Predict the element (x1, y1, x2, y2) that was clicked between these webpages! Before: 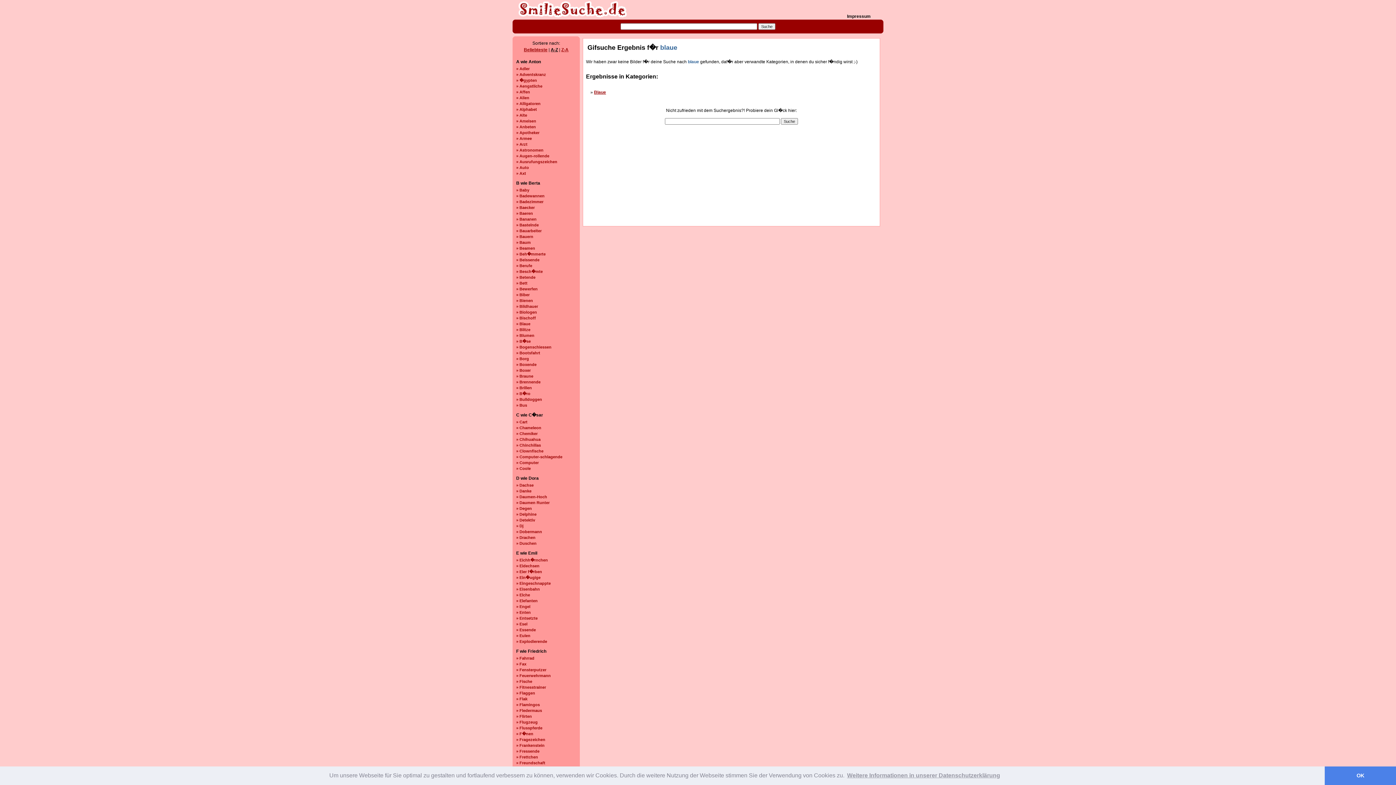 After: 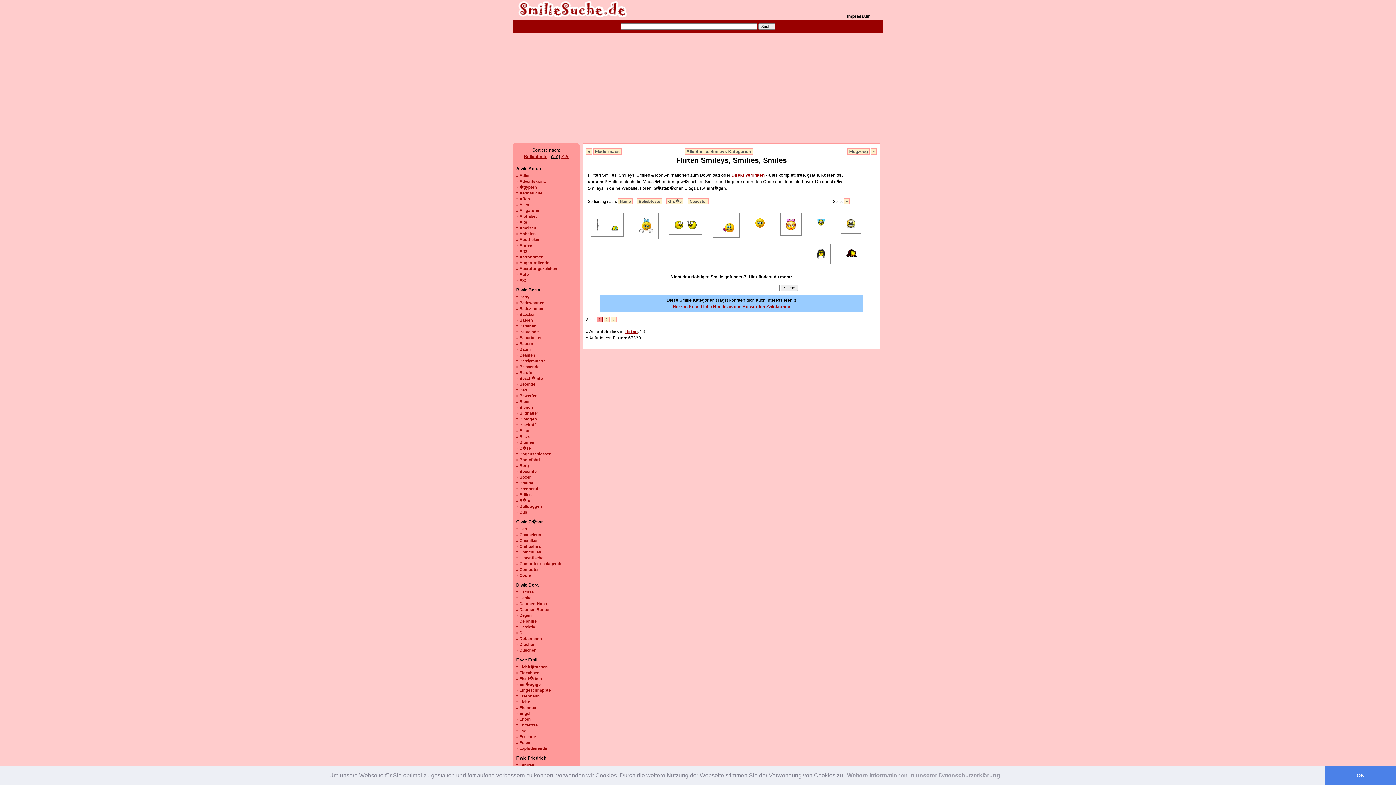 Action: label: » Flirten bbox: (516, 714, 532, 718)